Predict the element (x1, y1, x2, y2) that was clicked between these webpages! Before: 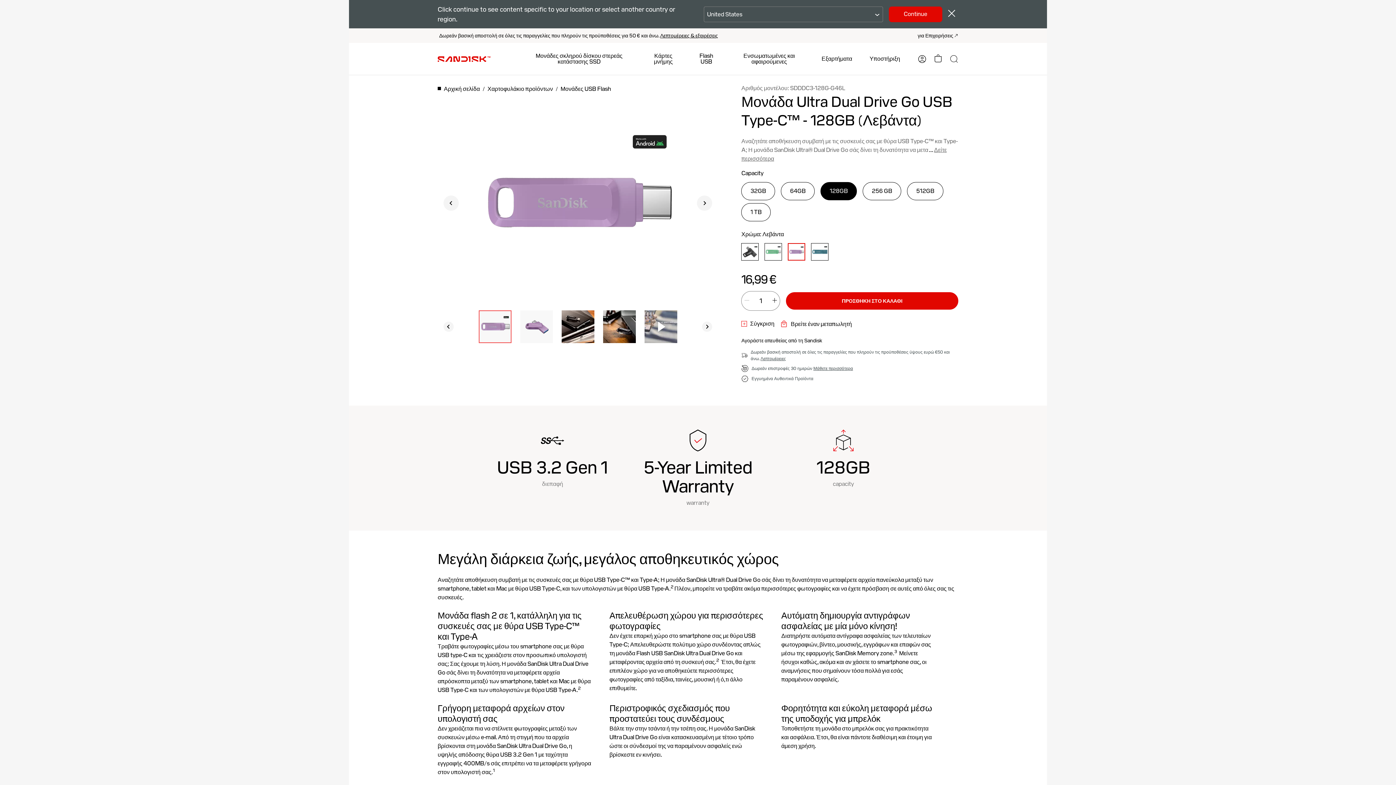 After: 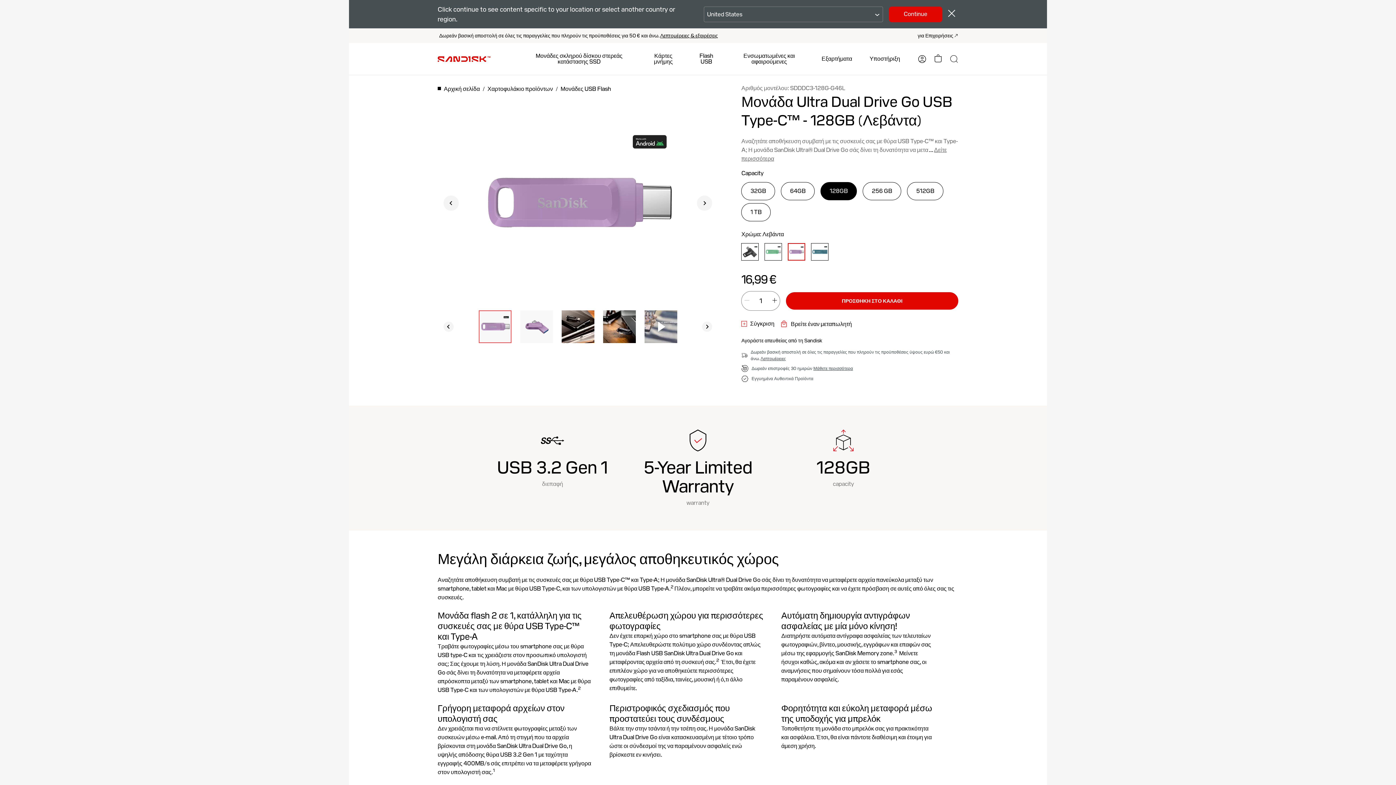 Action: bbox: (478, 310, 511, 343) label: Go to slide 1